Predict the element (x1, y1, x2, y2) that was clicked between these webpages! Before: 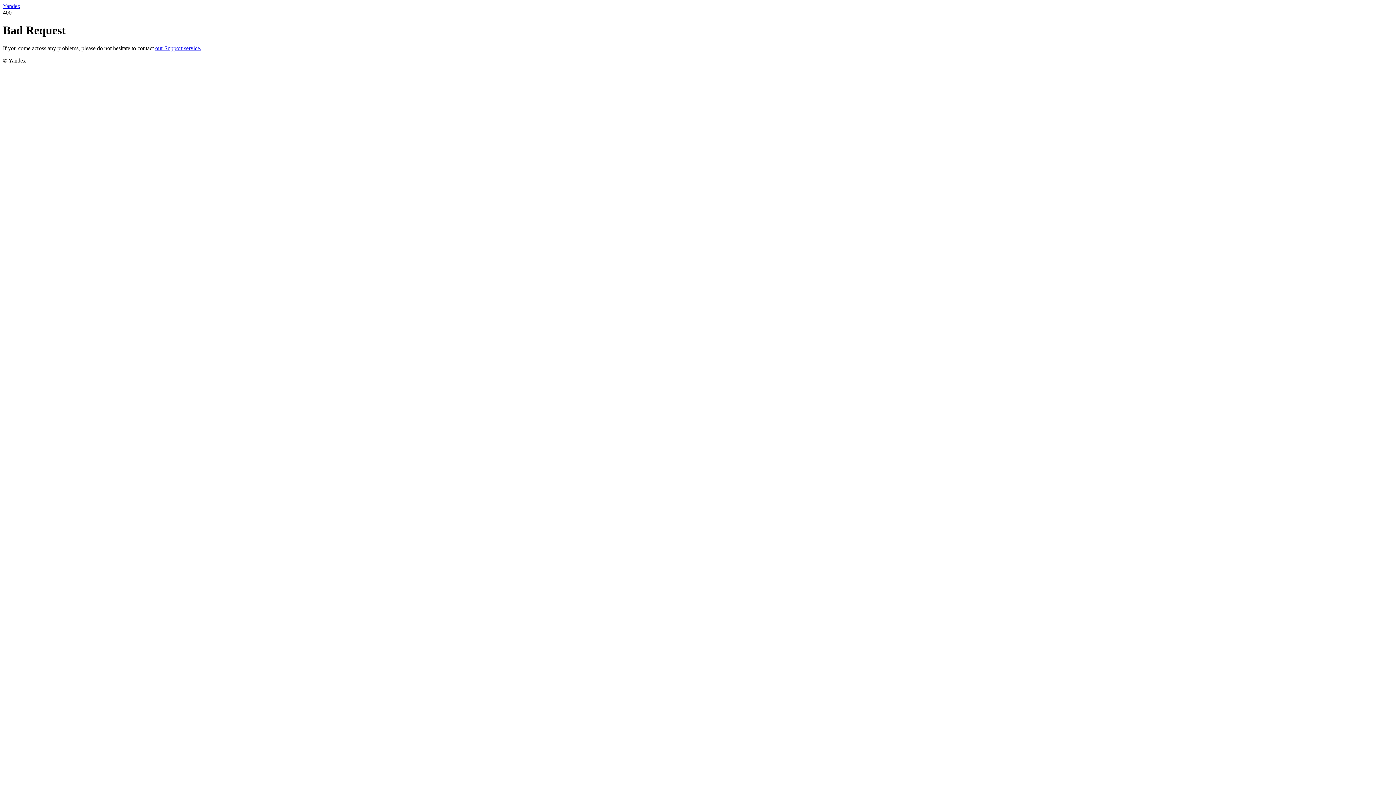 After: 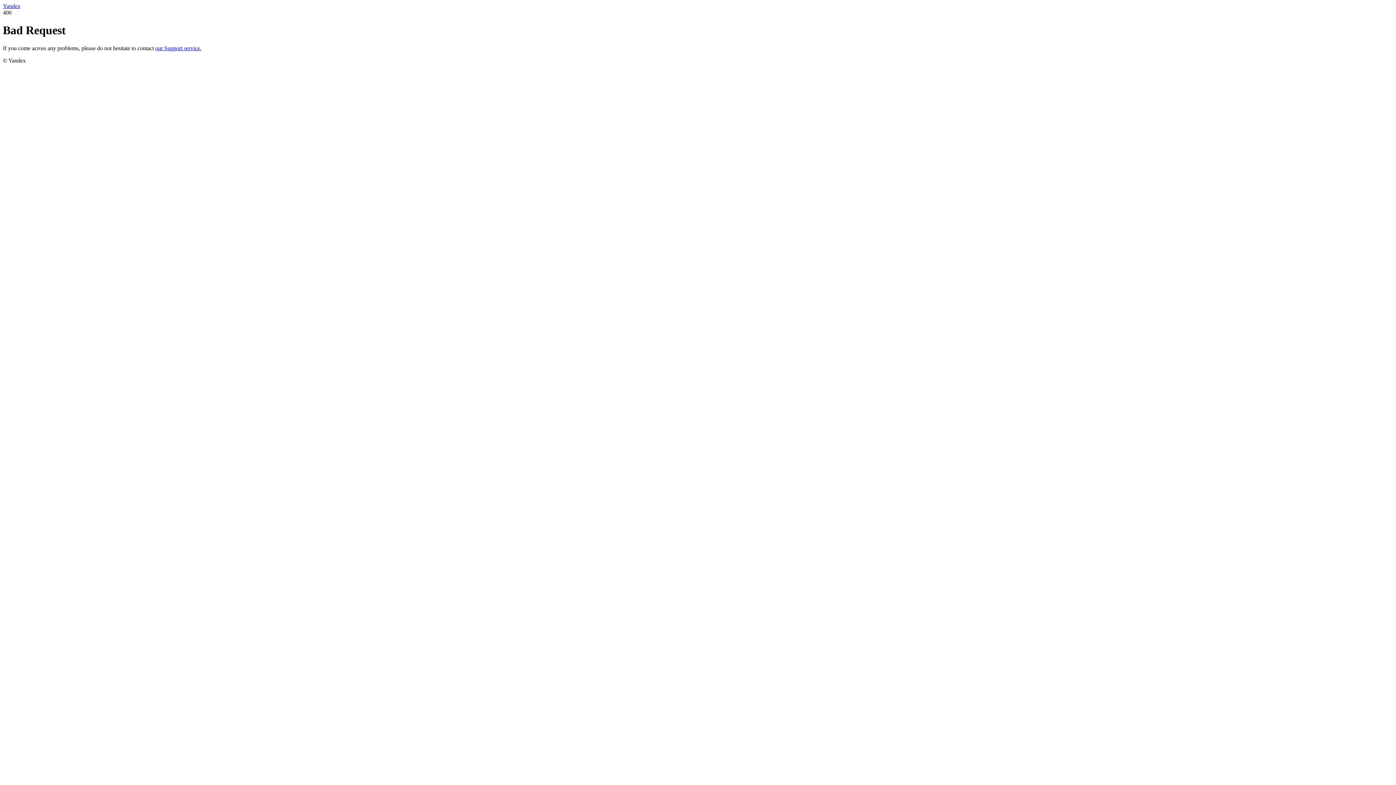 Action: bbox: (155, 45, 201, 51) label: our Support service.